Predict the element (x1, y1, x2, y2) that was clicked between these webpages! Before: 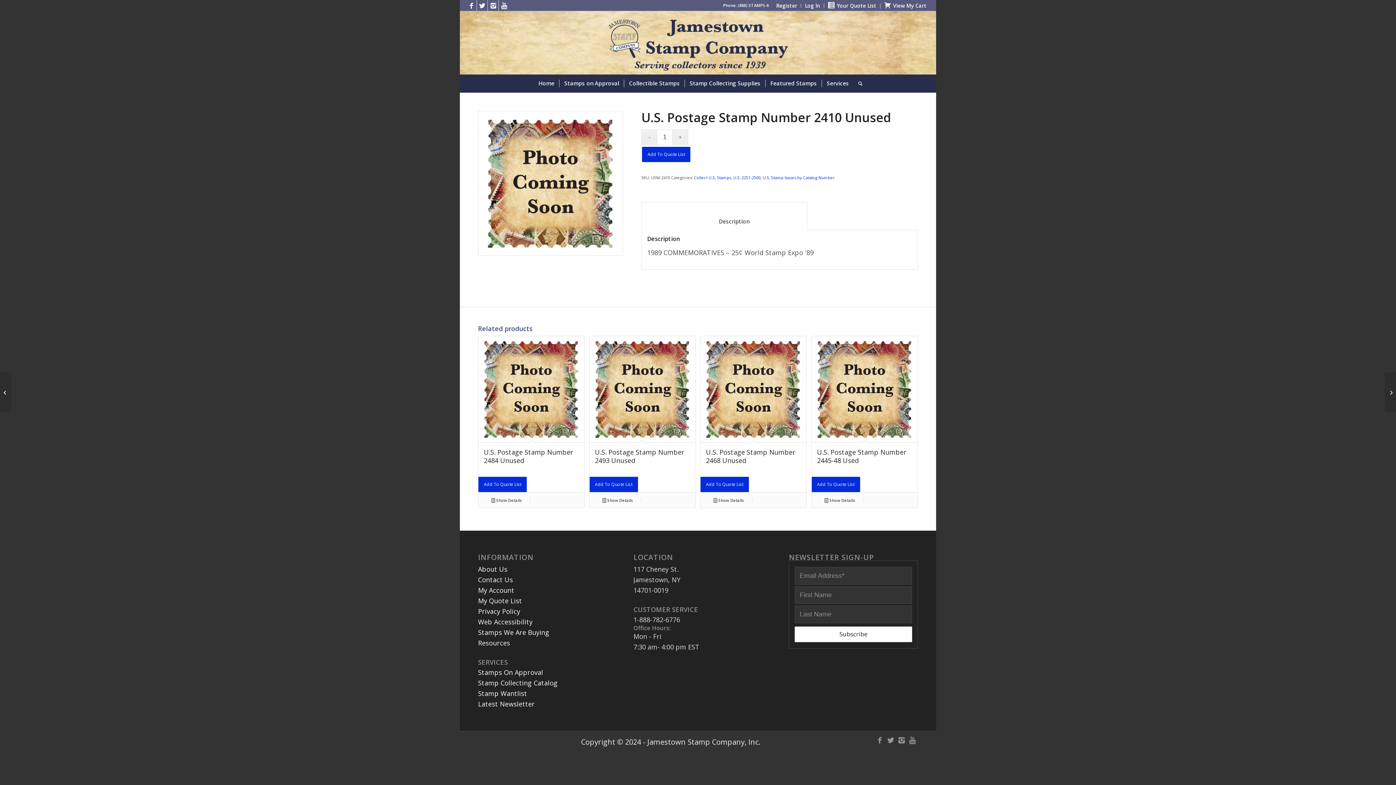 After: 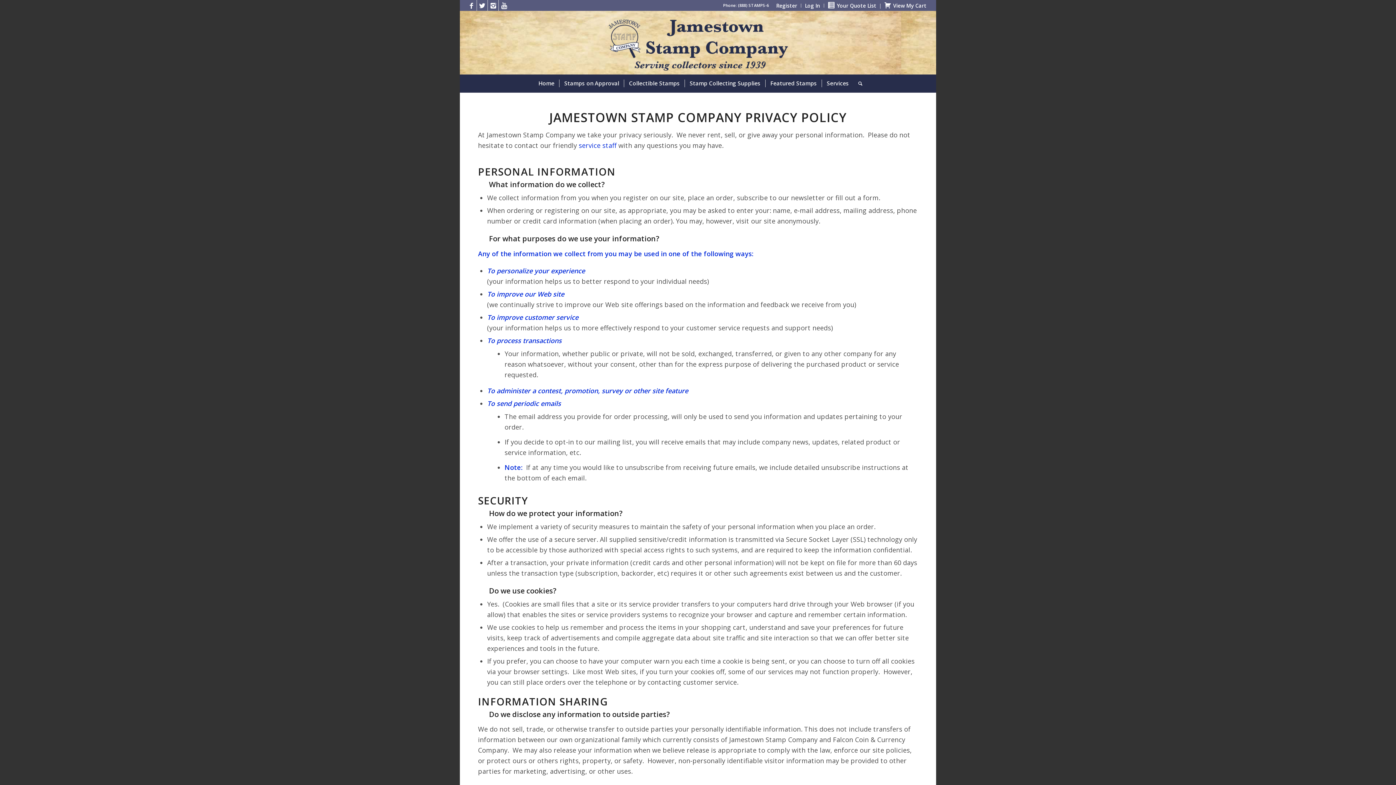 Action: bbox: (478, 607, 520, 615) label: Privacy Policy